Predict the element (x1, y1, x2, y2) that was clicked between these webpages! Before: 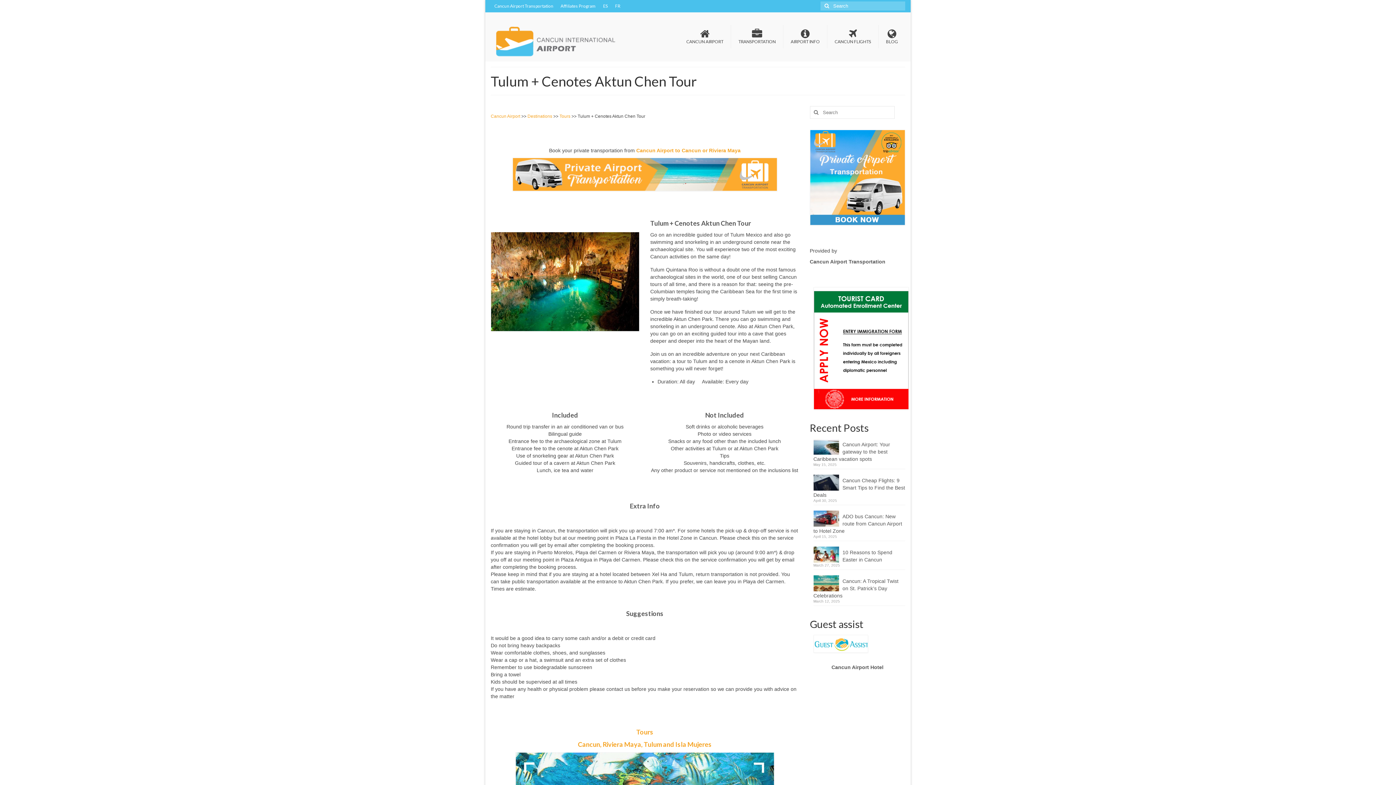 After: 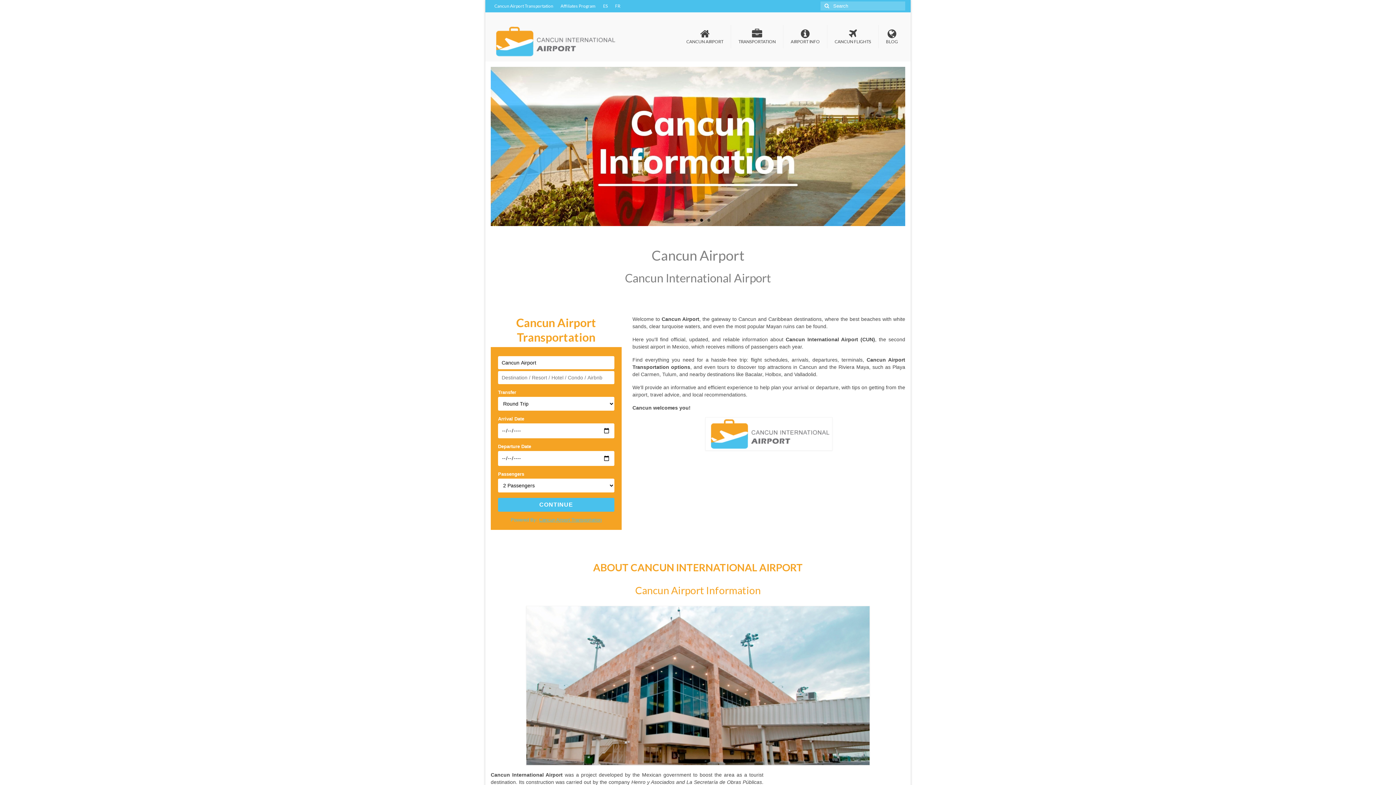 Action: label: CANCUN AIRPORT bbox: (679, 25, 730, 48)